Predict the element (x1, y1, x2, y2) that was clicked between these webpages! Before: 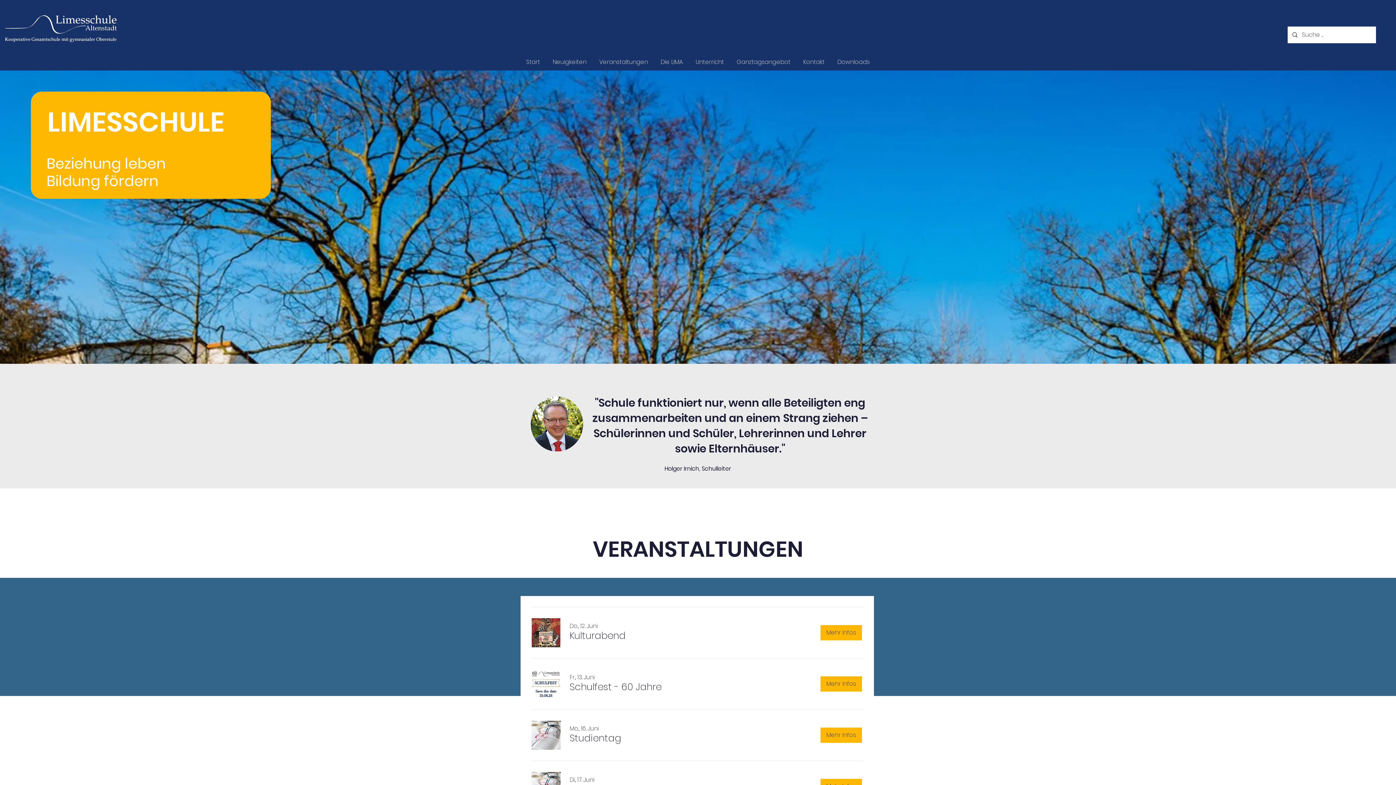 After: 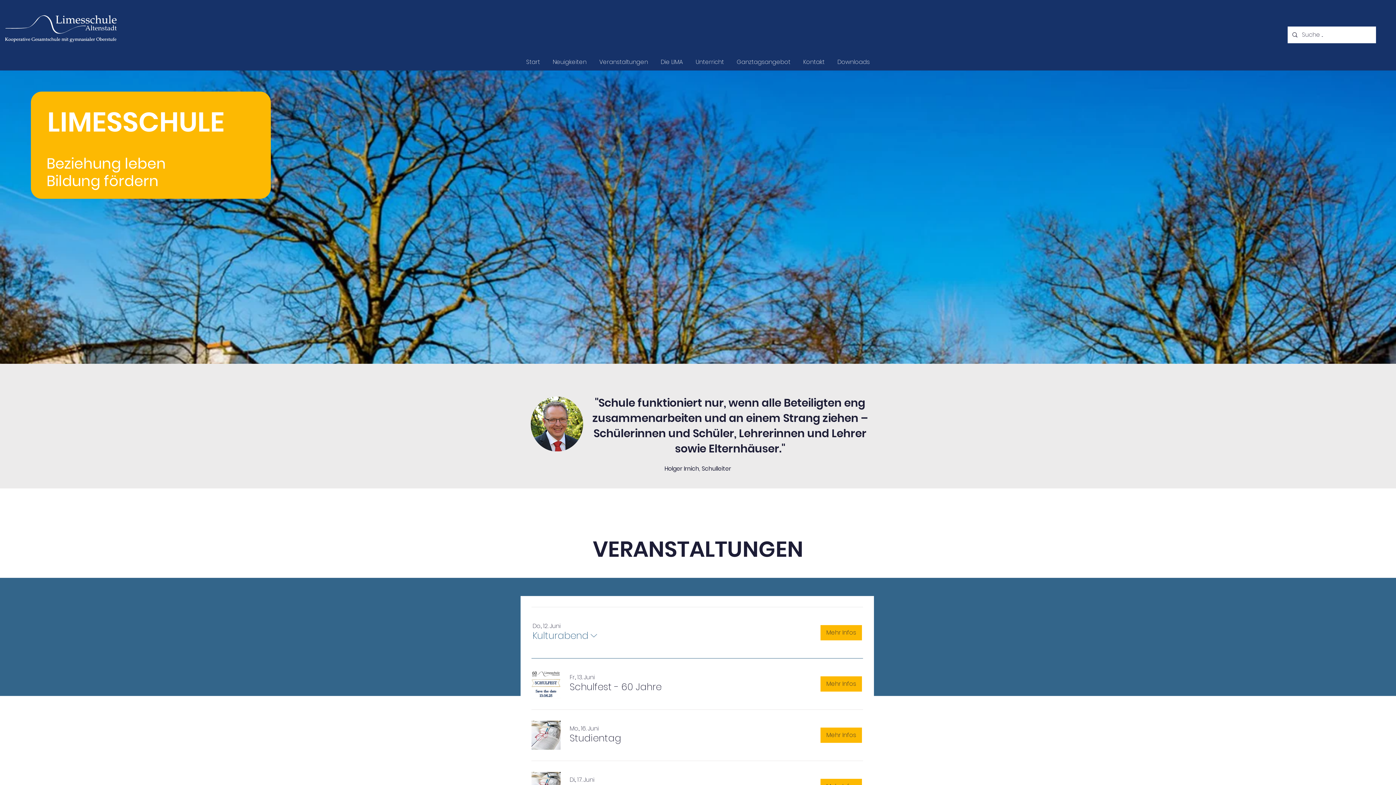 Action: bbox: (569, 629, 625, 642) label: Kulturabend